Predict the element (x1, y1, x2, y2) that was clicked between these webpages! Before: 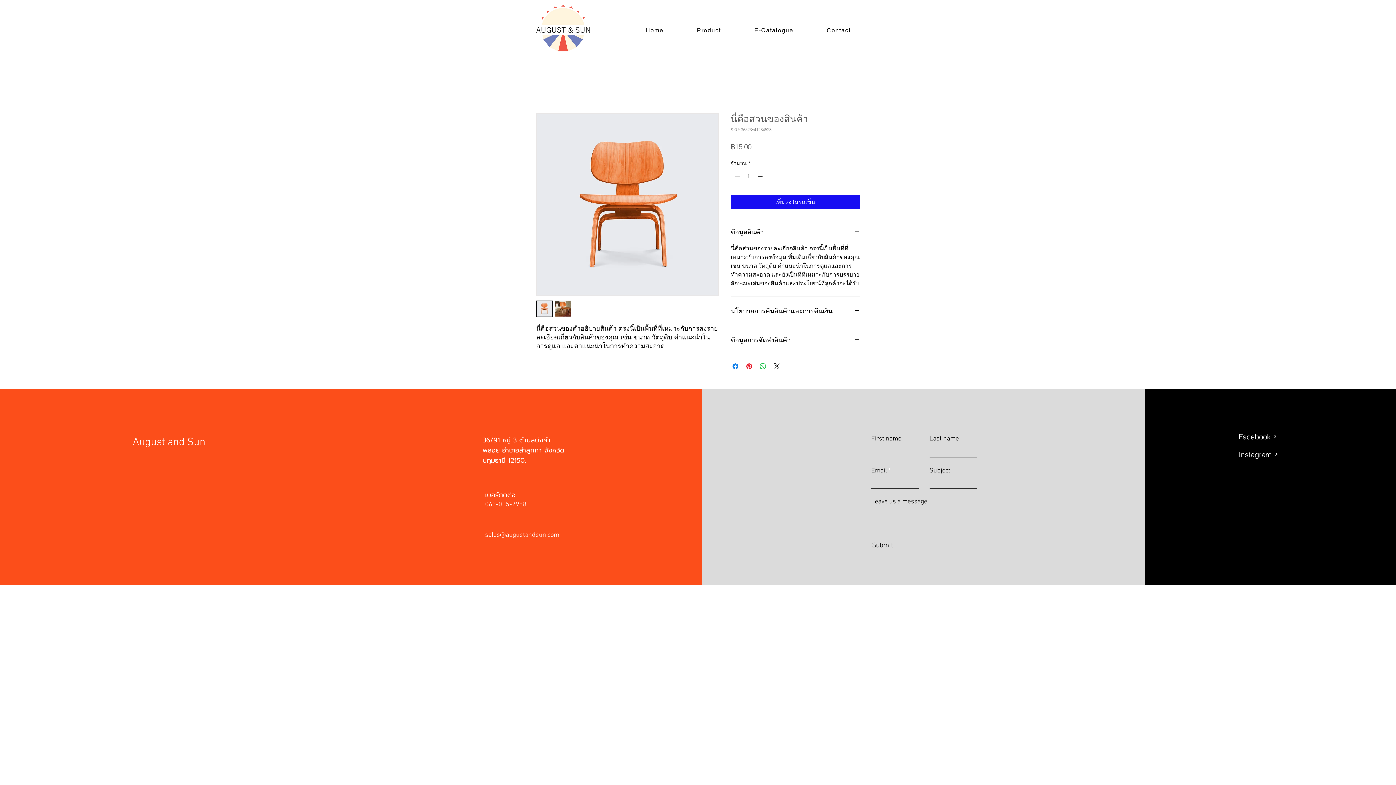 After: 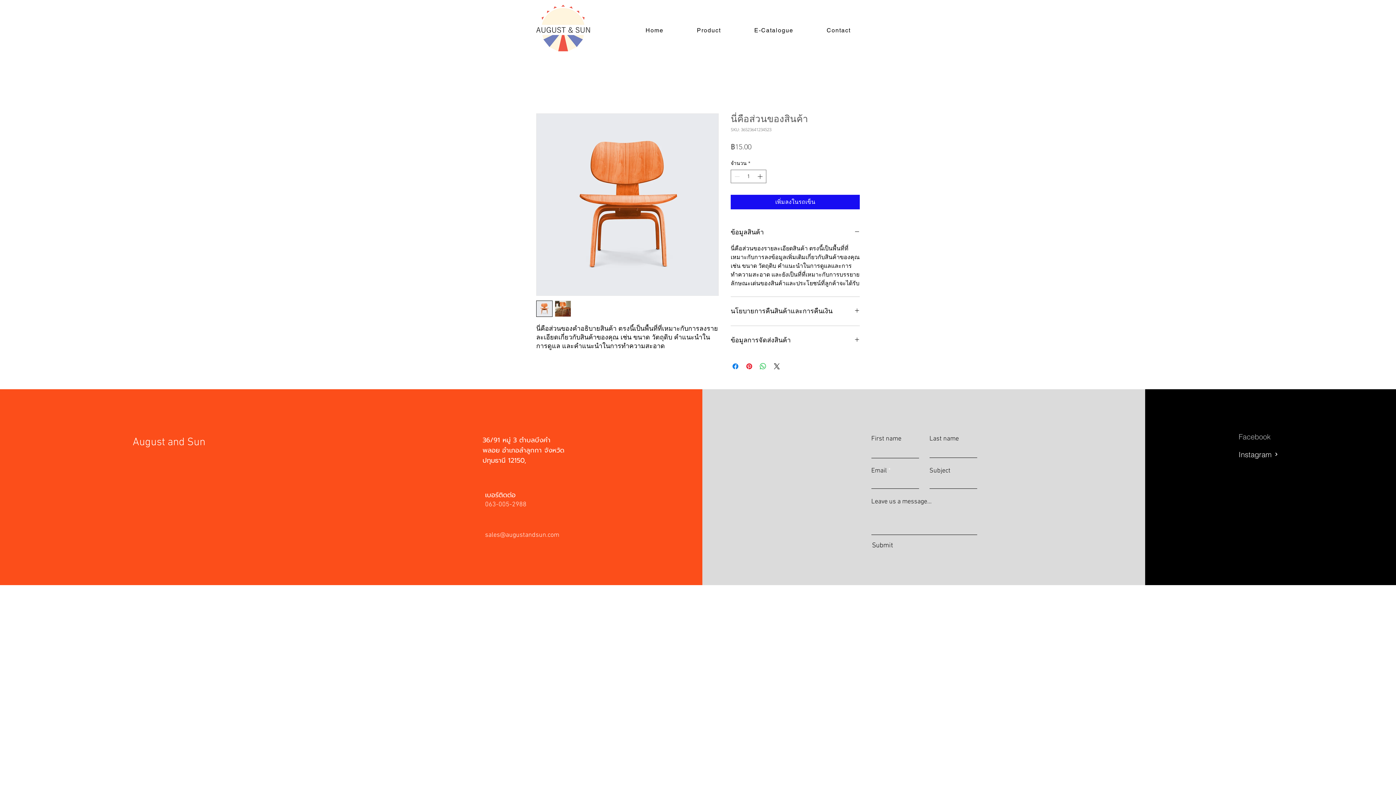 Action: bbox: (1238, 429, 1290, 444) label: Facebook